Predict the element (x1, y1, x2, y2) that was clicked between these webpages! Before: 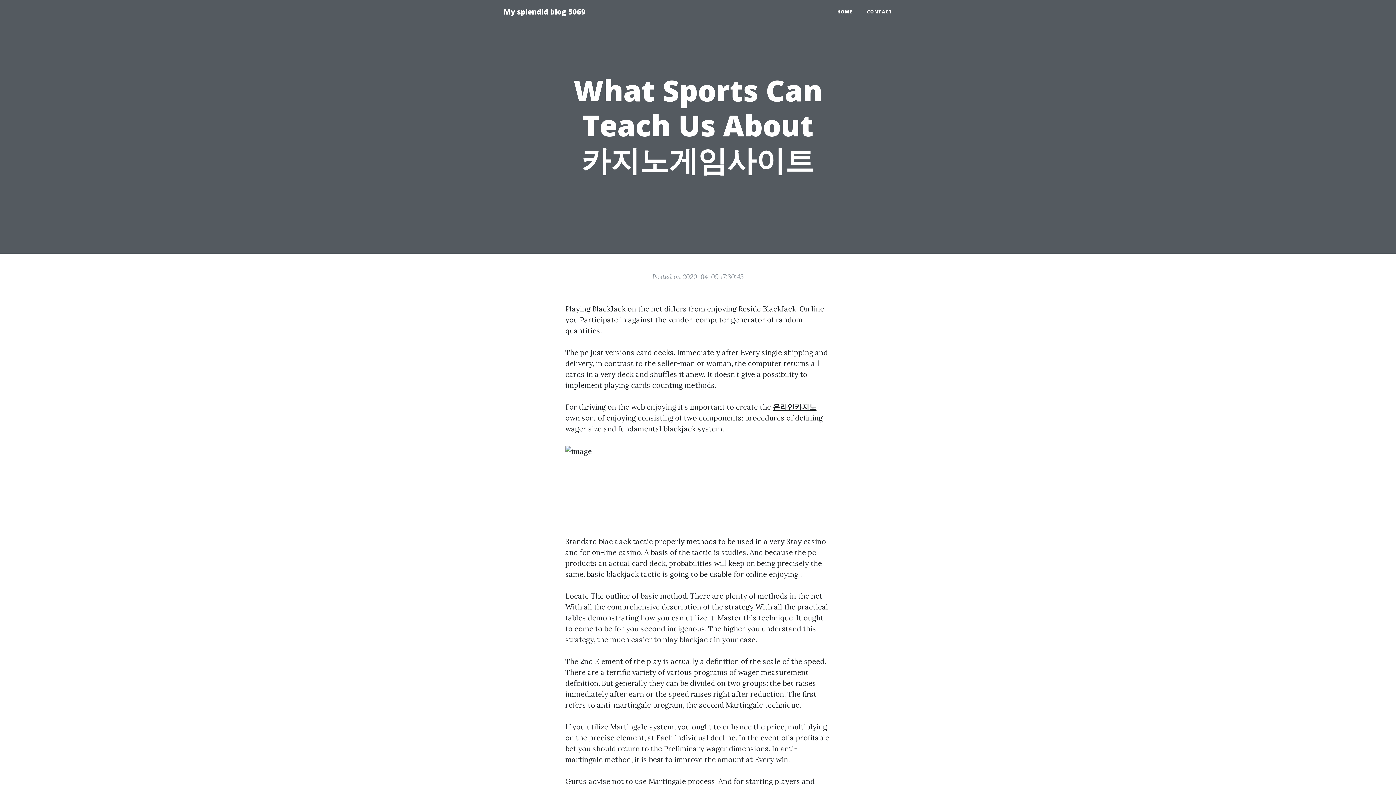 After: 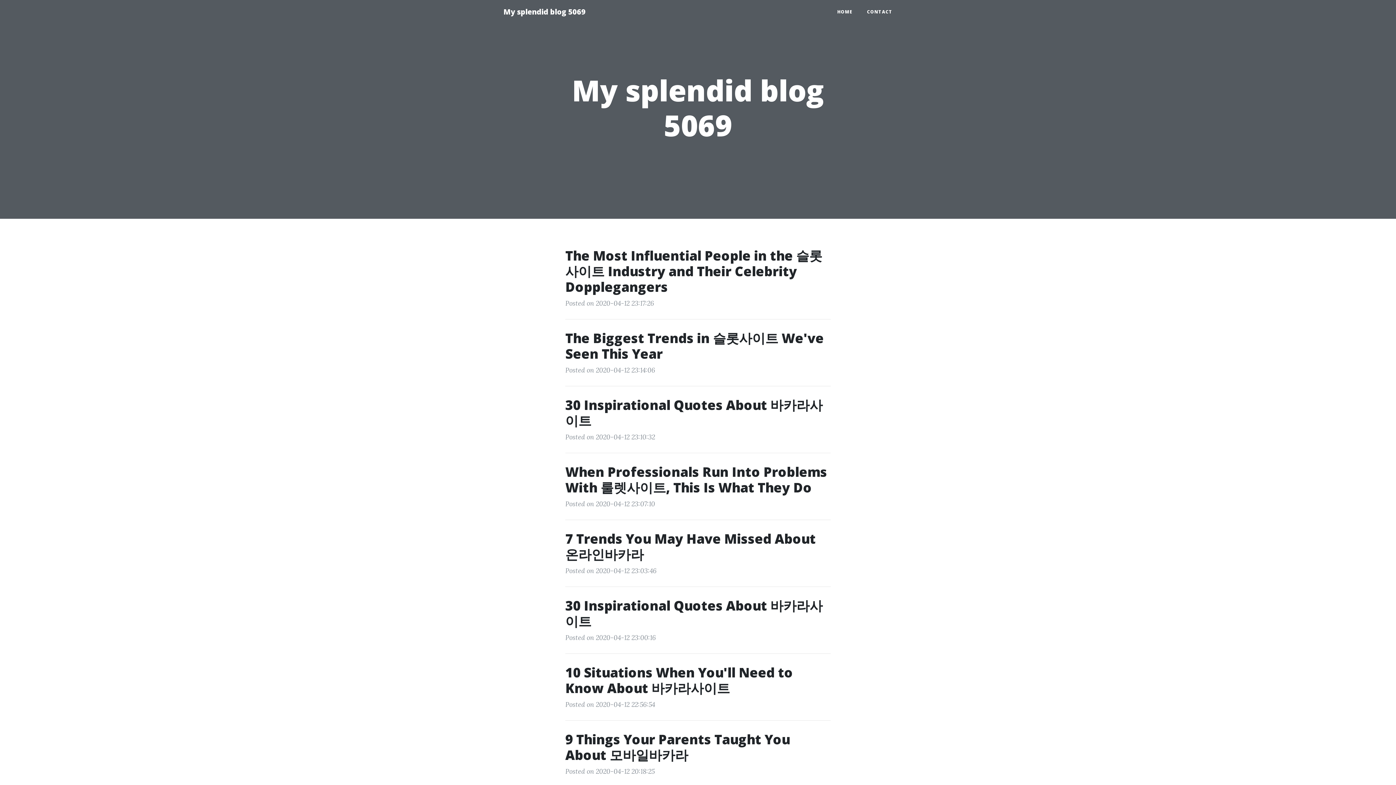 Action: bbox: (830, 5, 860, 18) label: HOME